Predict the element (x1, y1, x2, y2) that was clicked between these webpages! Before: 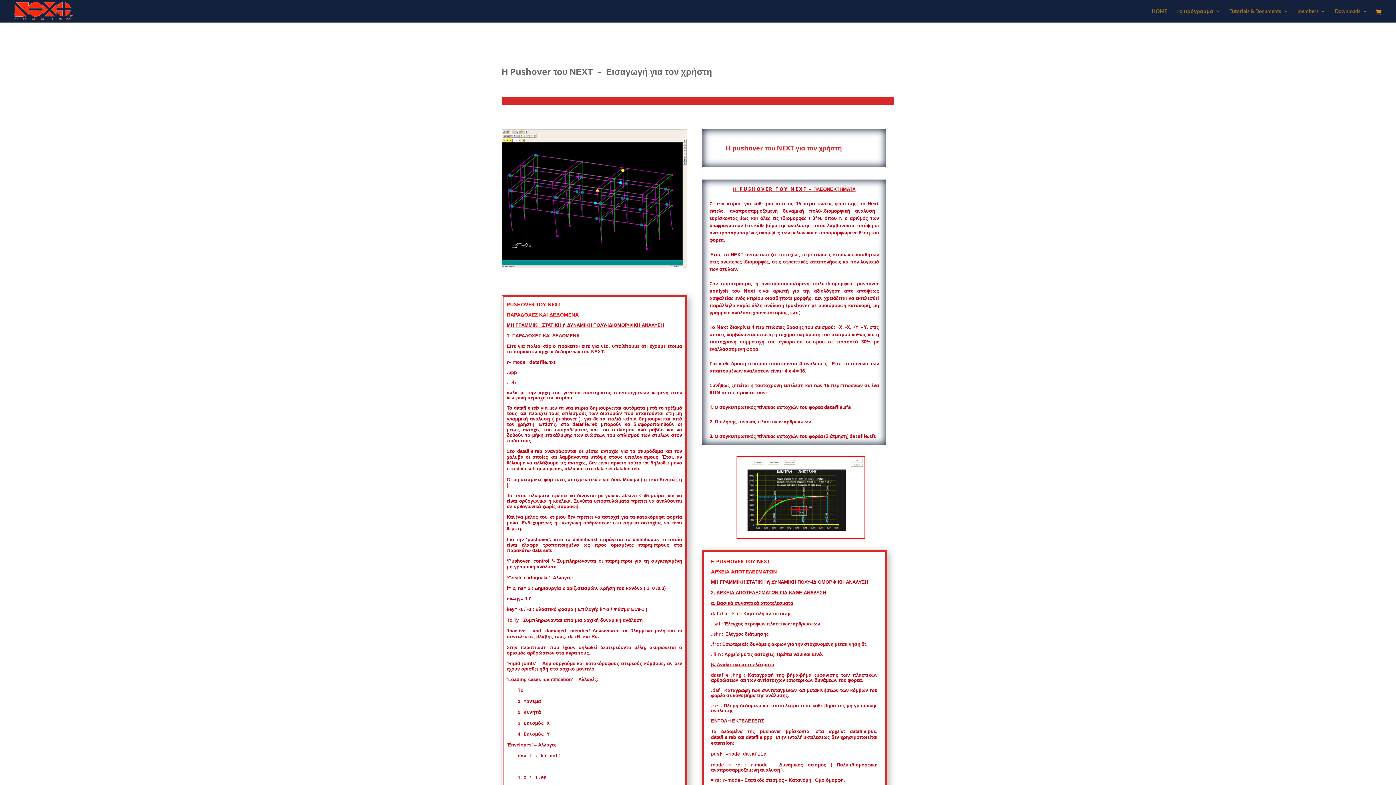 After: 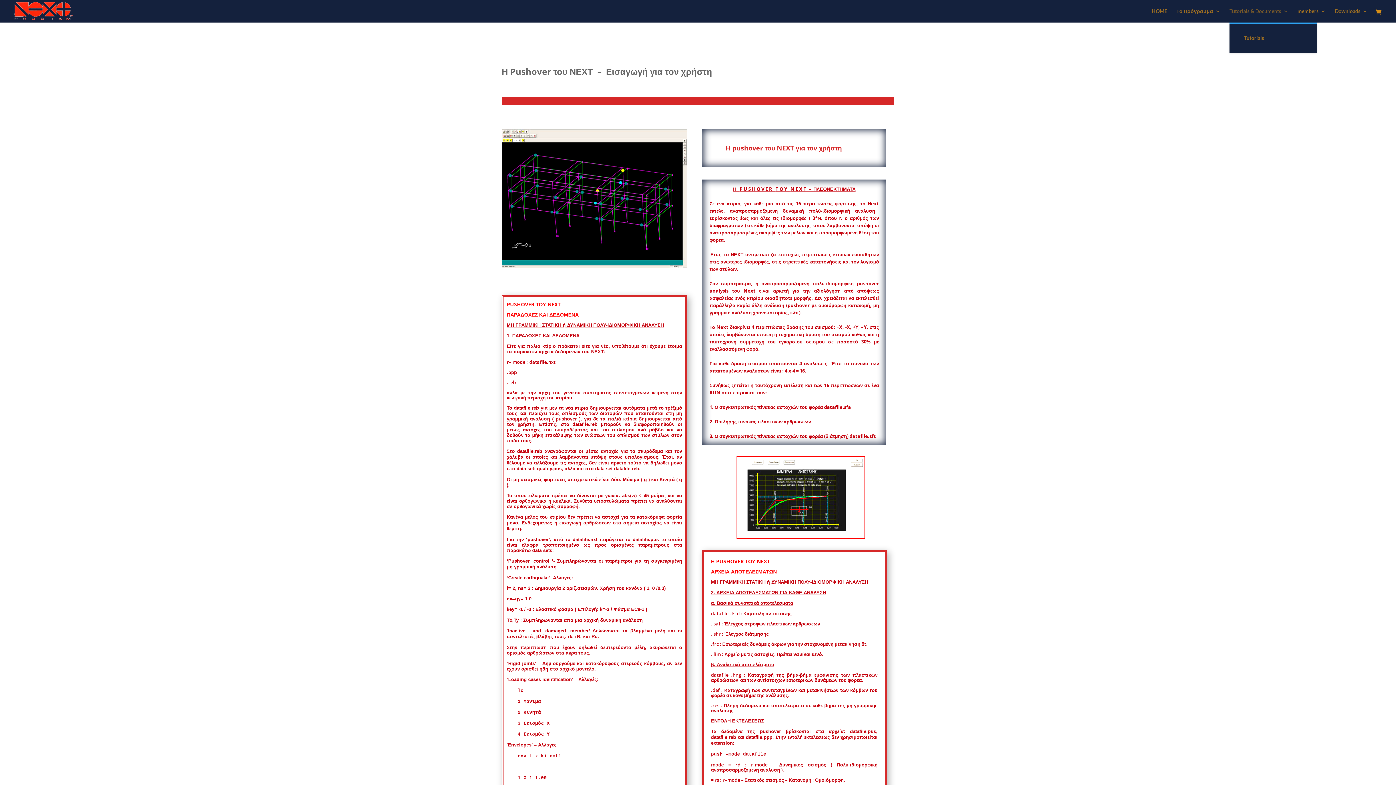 Action: label: Tutorials & Documents bbox: (1229, 8, 1288, 22)